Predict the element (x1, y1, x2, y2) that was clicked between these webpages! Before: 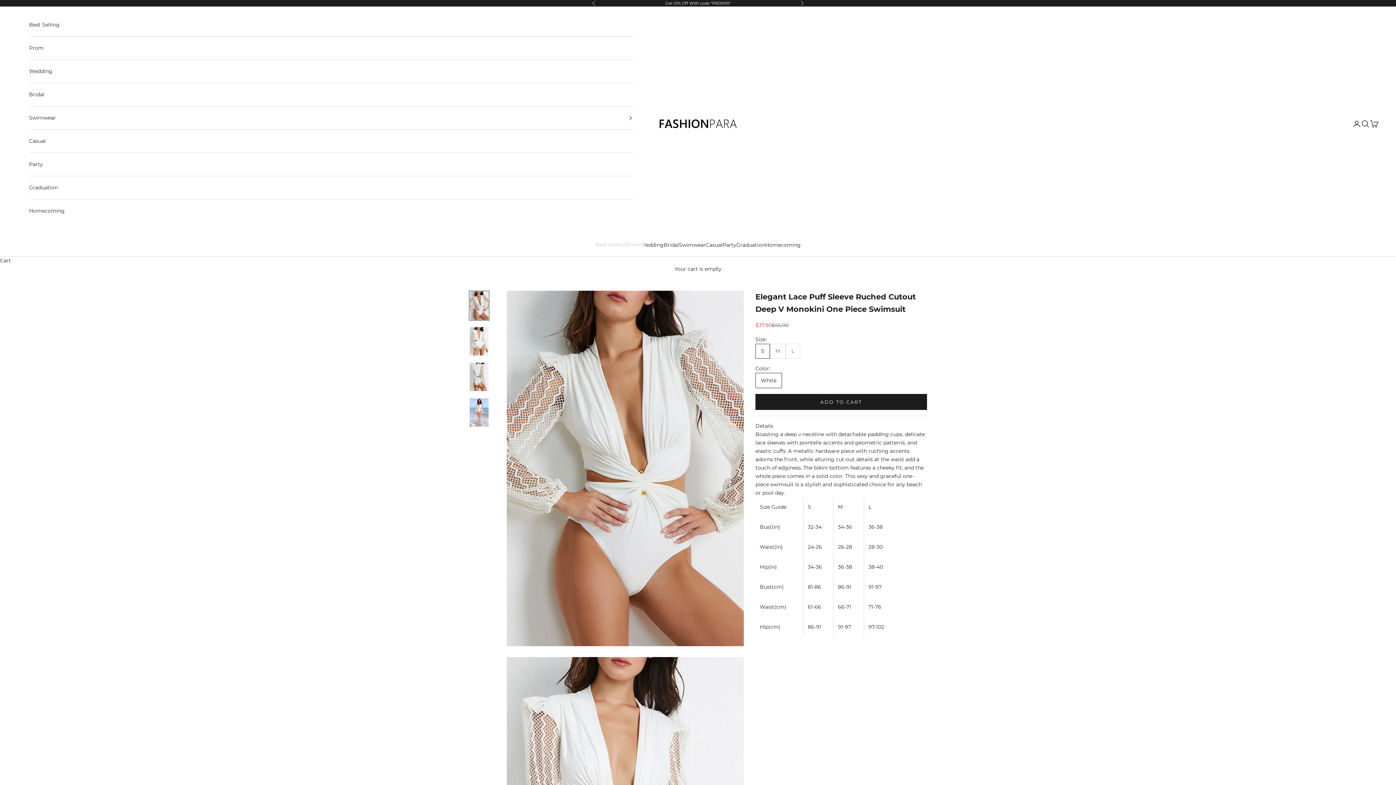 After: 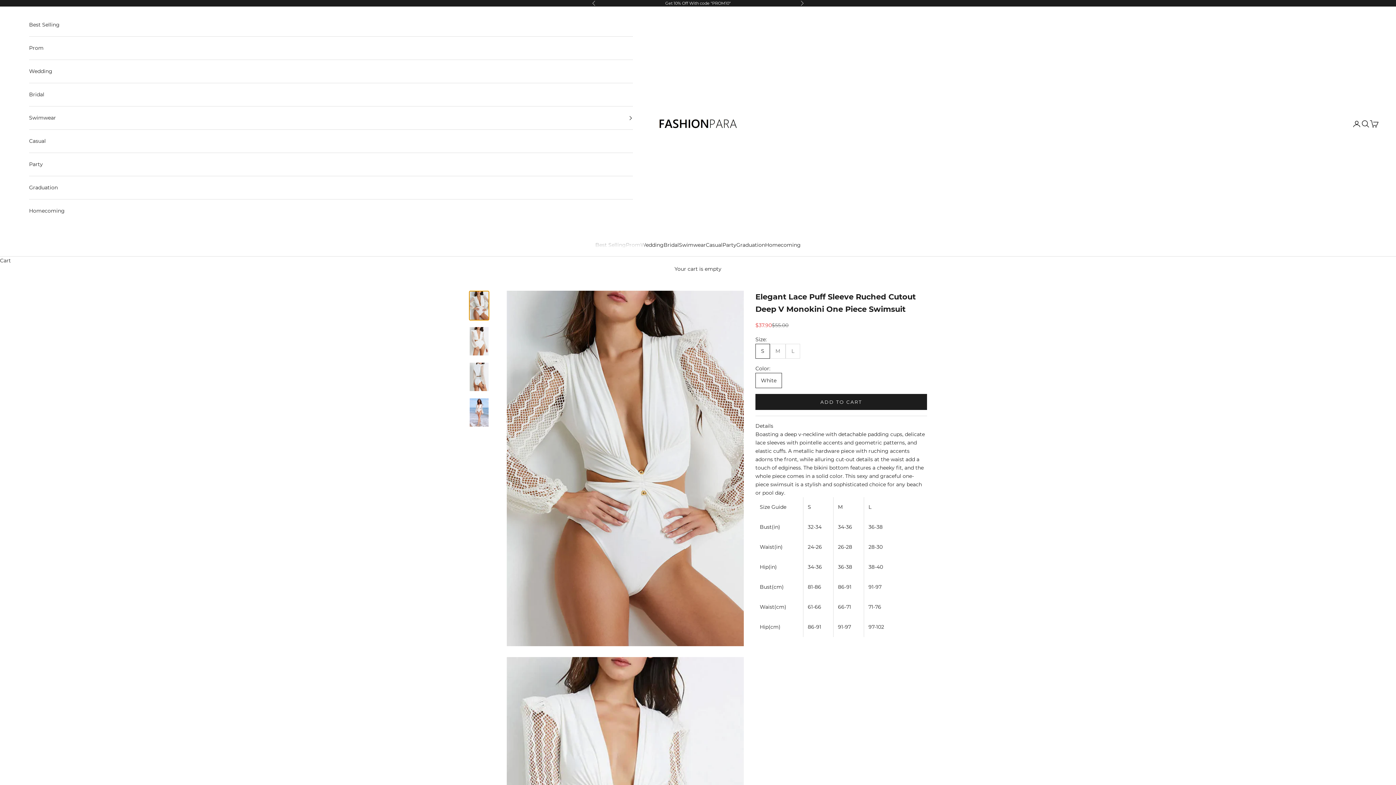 Action: label: Go to item 1 bbox: (469, 290, 489, 320)